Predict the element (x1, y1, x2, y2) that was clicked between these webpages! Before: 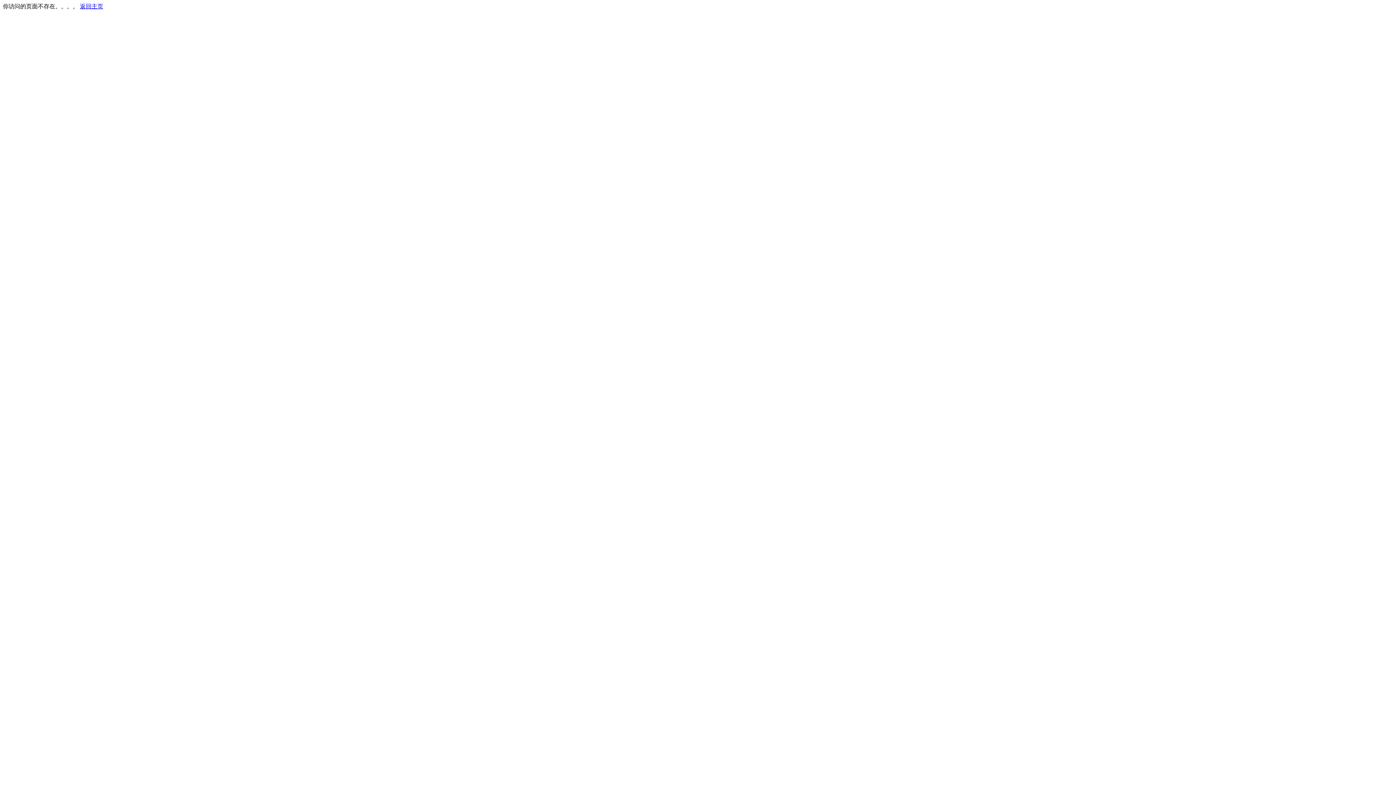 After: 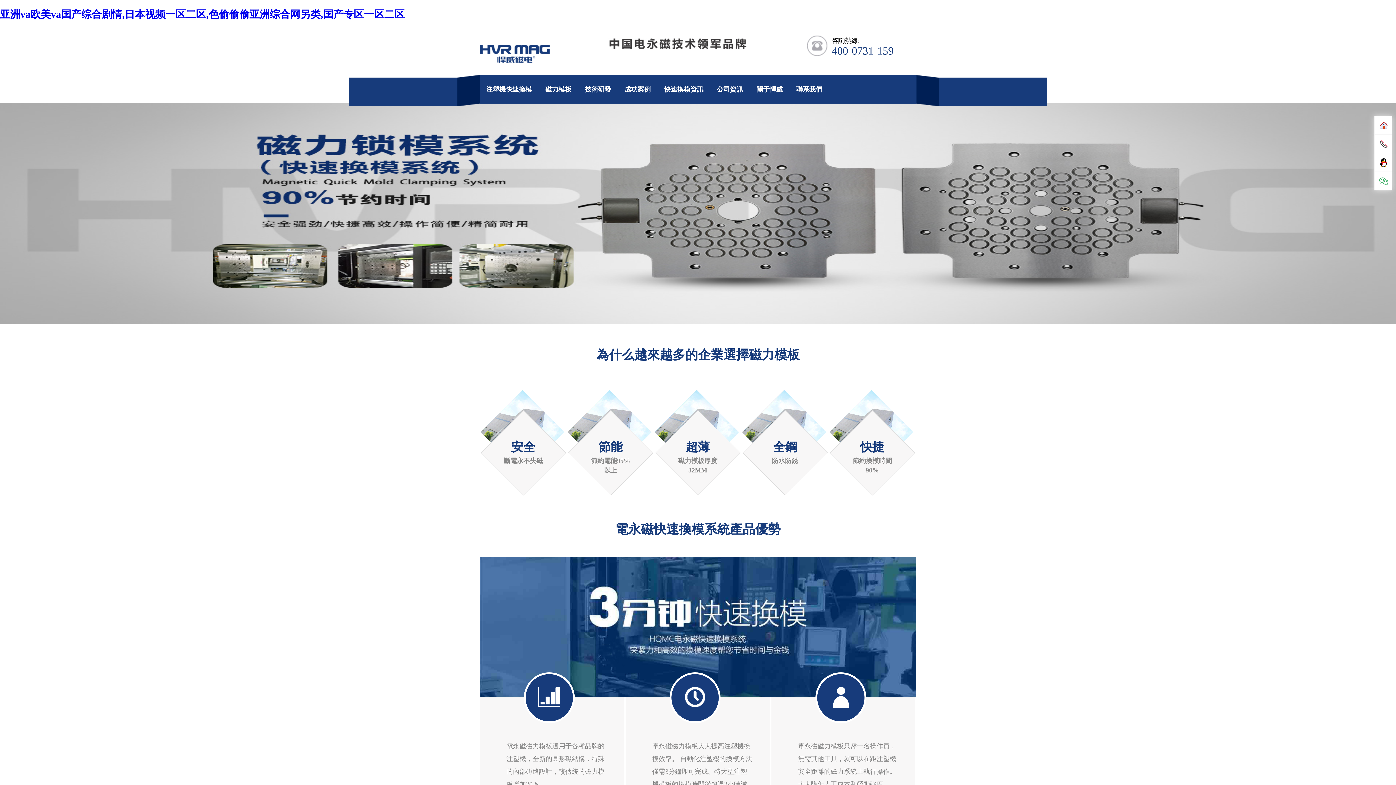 Action: bbox: (80, 3, 103, 9) label: 返回主页